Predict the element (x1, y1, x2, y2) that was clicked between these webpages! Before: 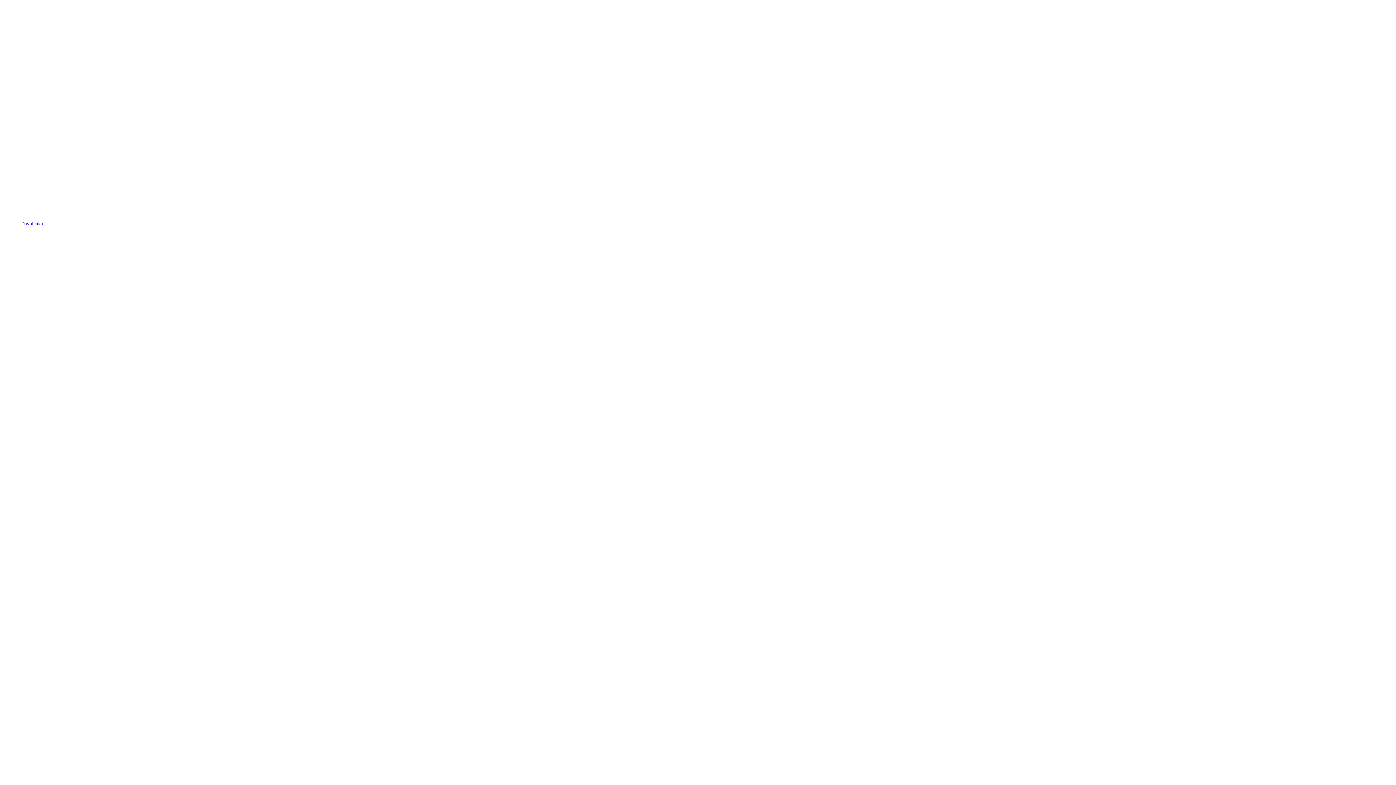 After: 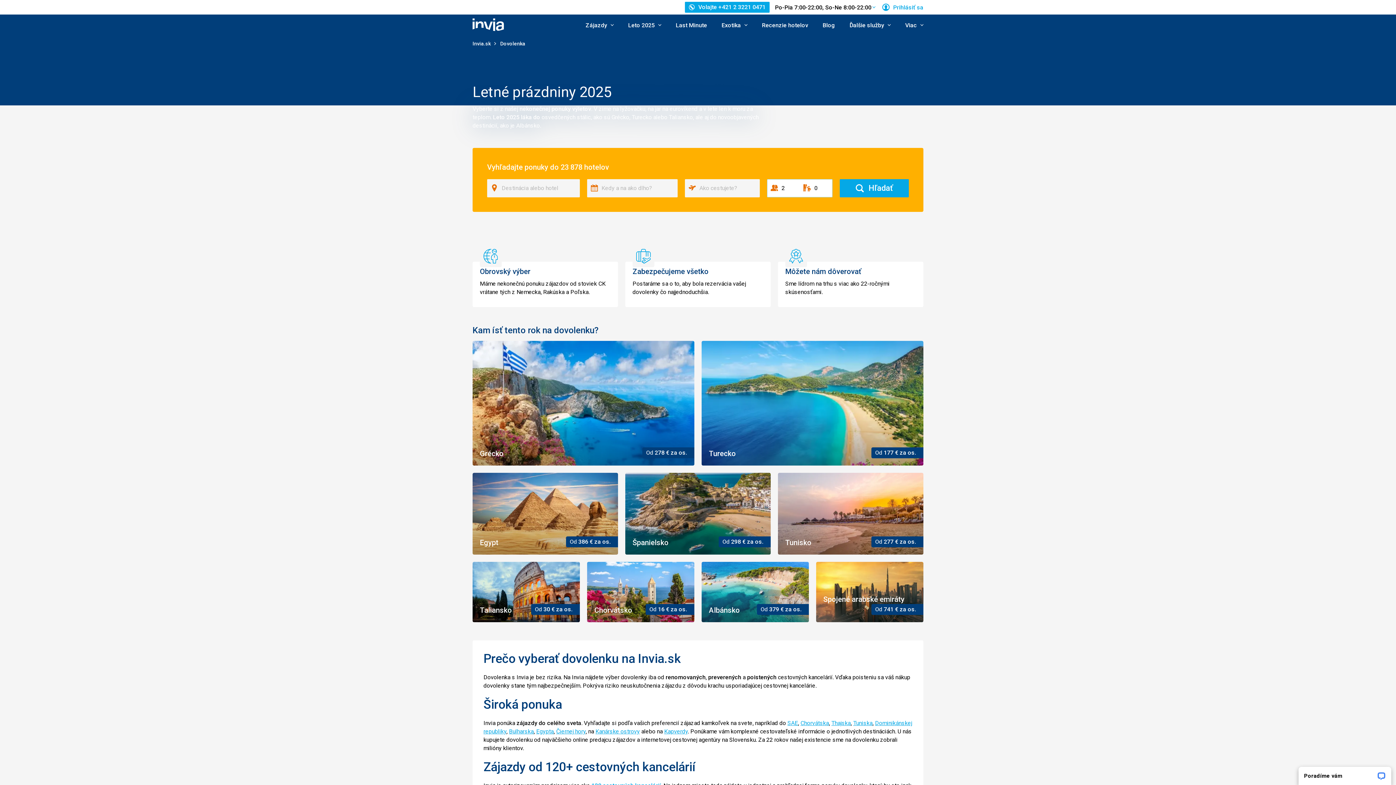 Action: bbox: (21, 221, 42, 226) label: Dovolenka